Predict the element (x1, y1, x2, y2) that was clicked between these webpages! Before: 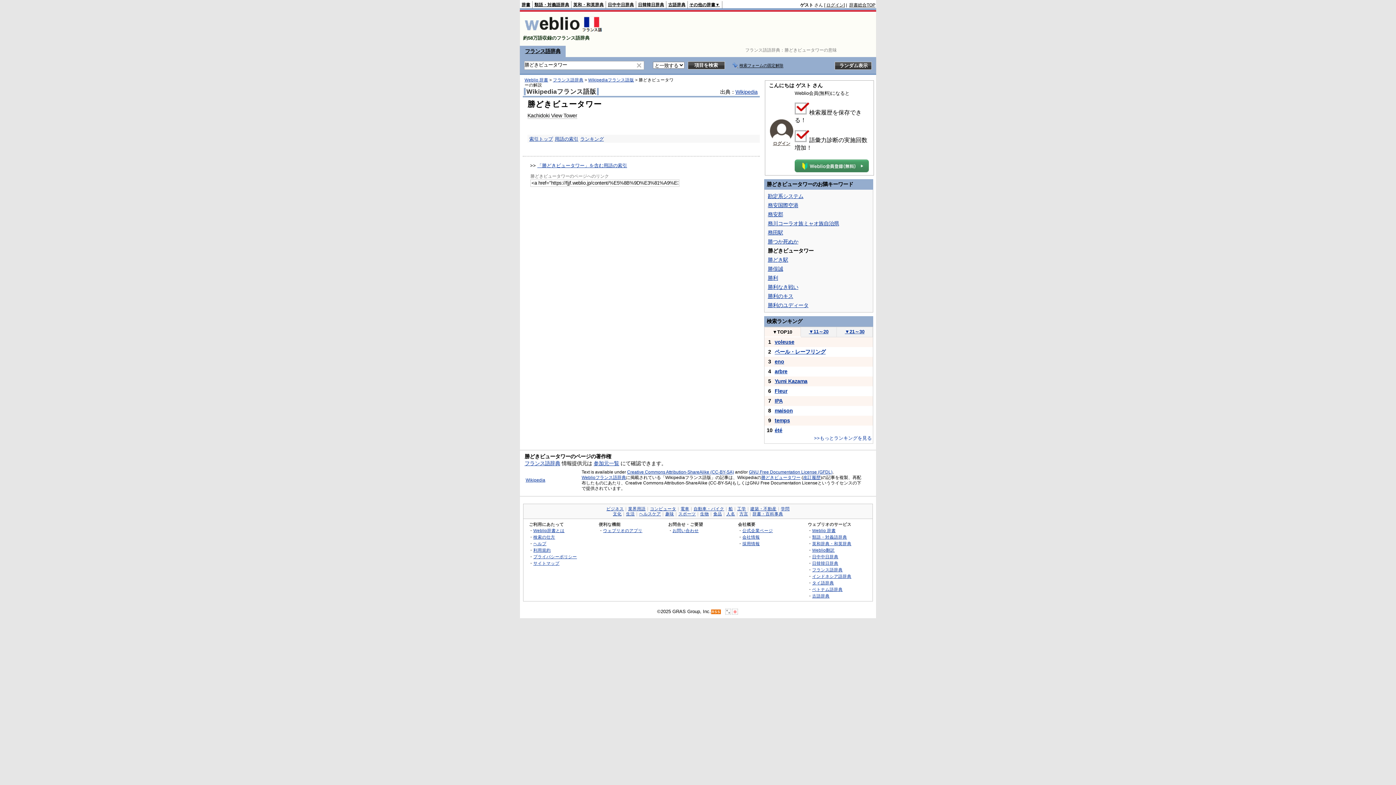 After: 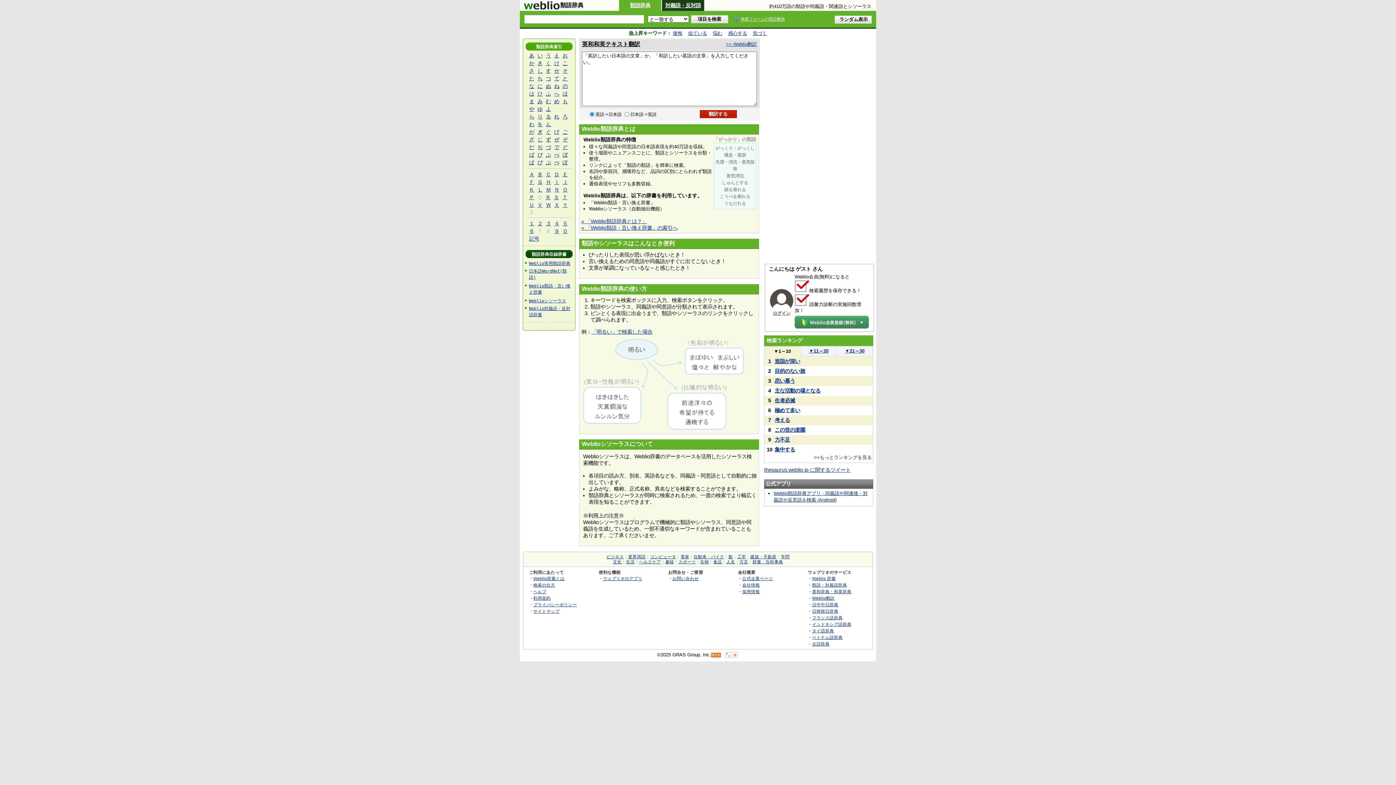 Action: bbox: (534, 2, 569, 6) label: 類語・対義語辞典